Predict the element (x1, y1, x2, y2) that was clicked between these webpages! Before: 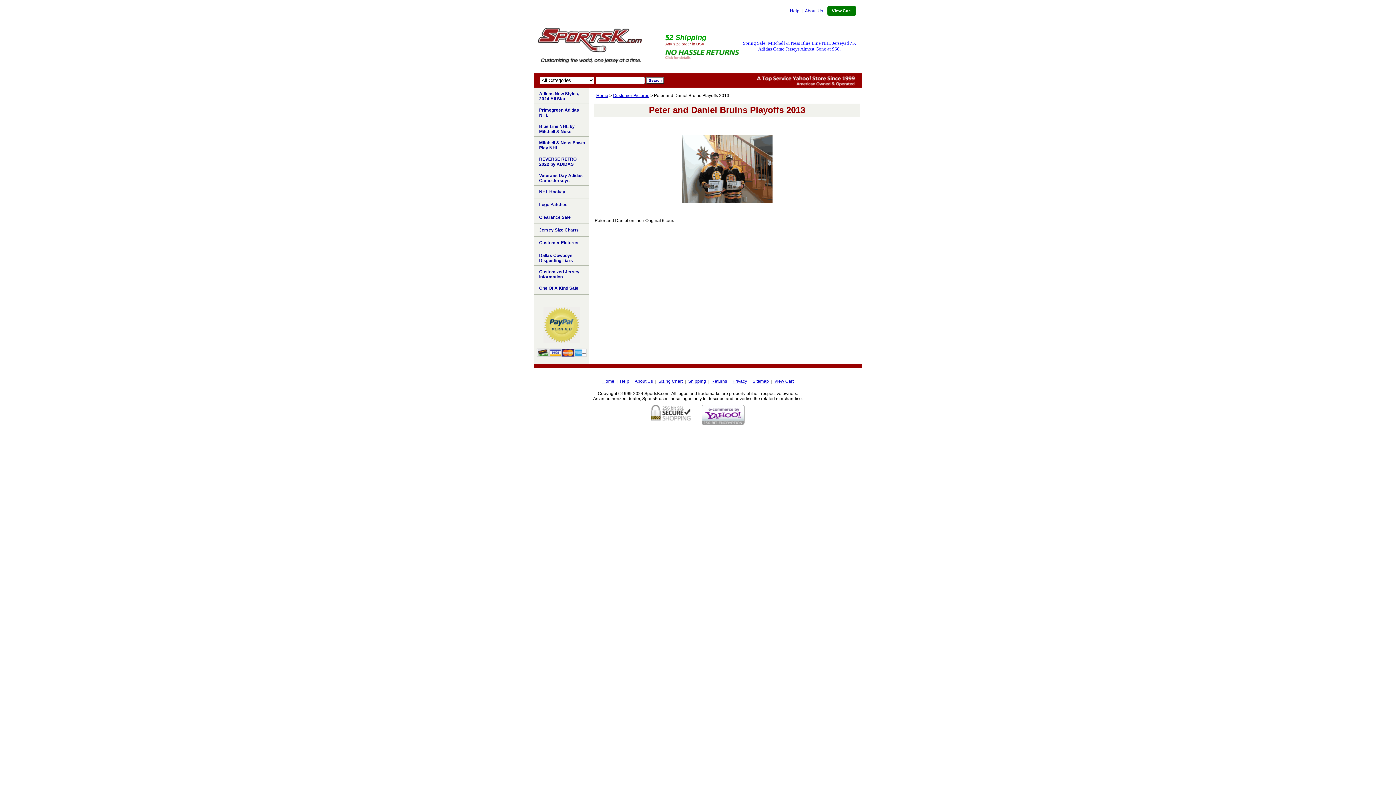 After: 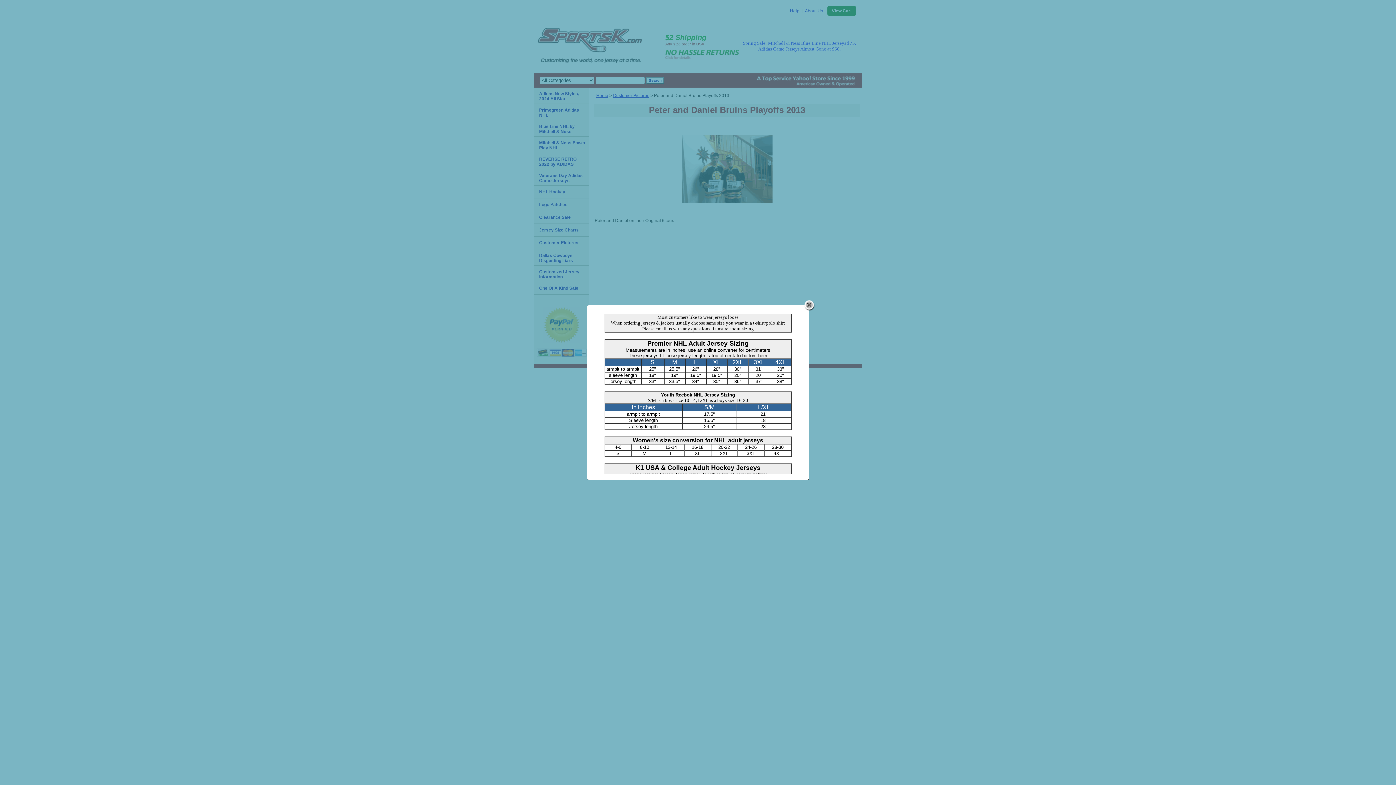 Action: bbox: (658, 379, 682, 384) label: Sizing Chart